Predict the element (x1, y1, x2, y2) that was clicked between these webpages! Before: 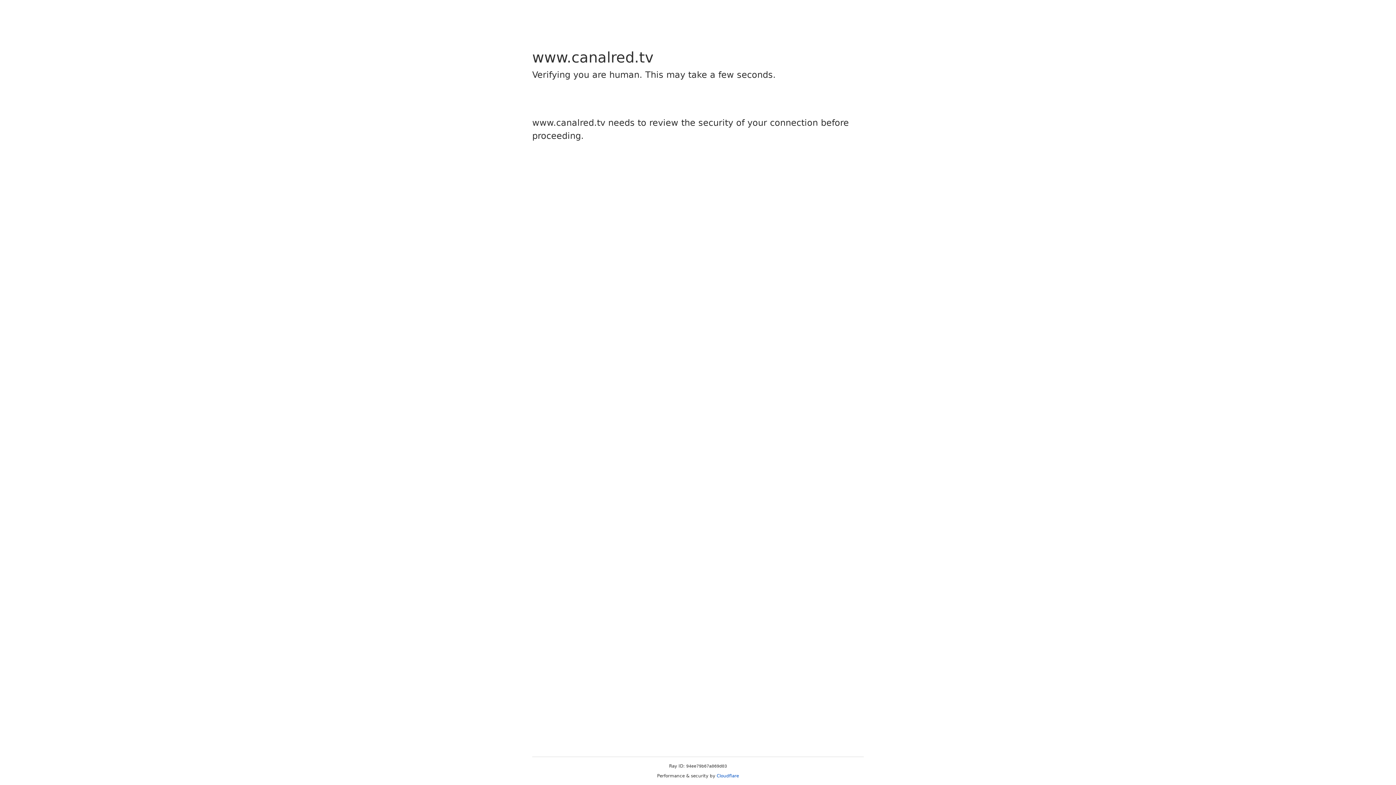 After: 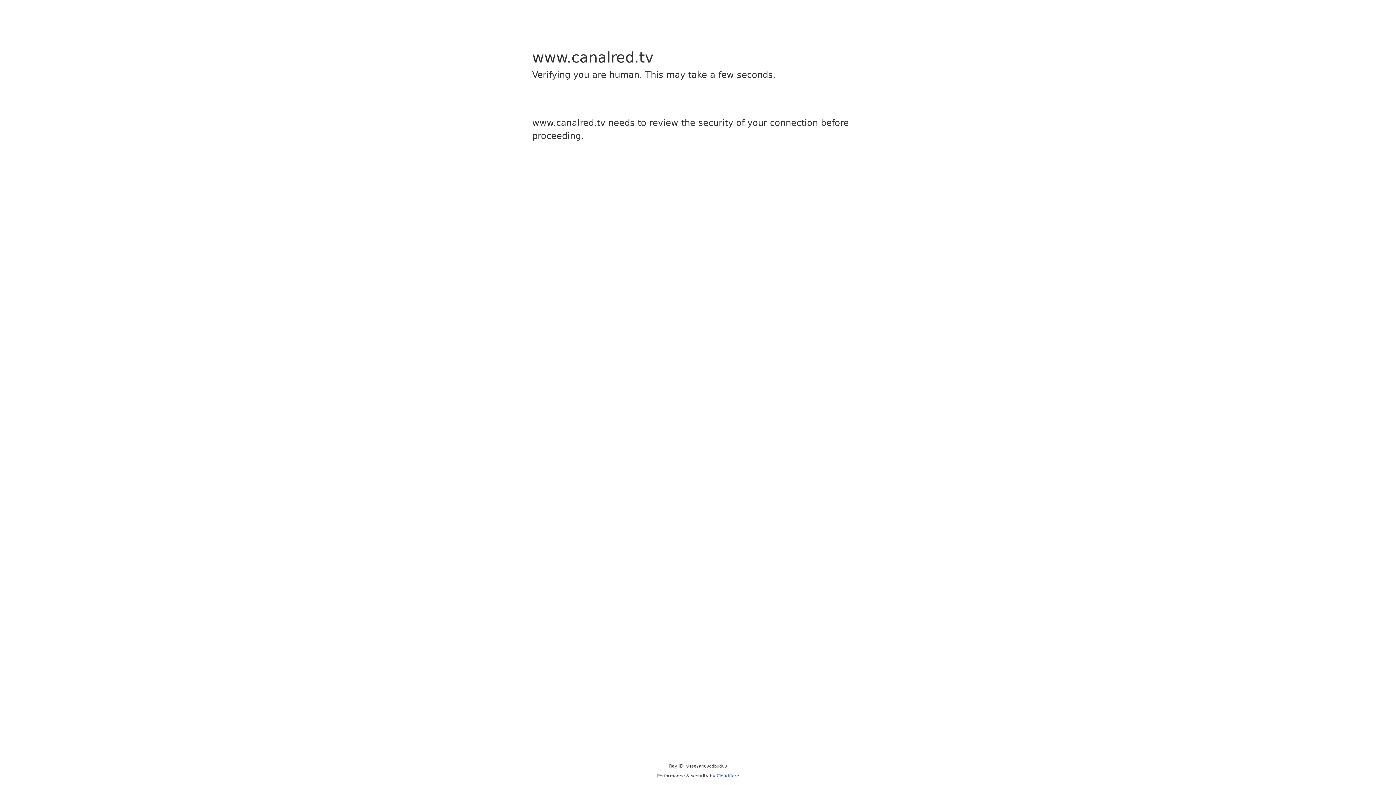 Action: bbox: (716, 773, 739, 778) label: Cloudflare